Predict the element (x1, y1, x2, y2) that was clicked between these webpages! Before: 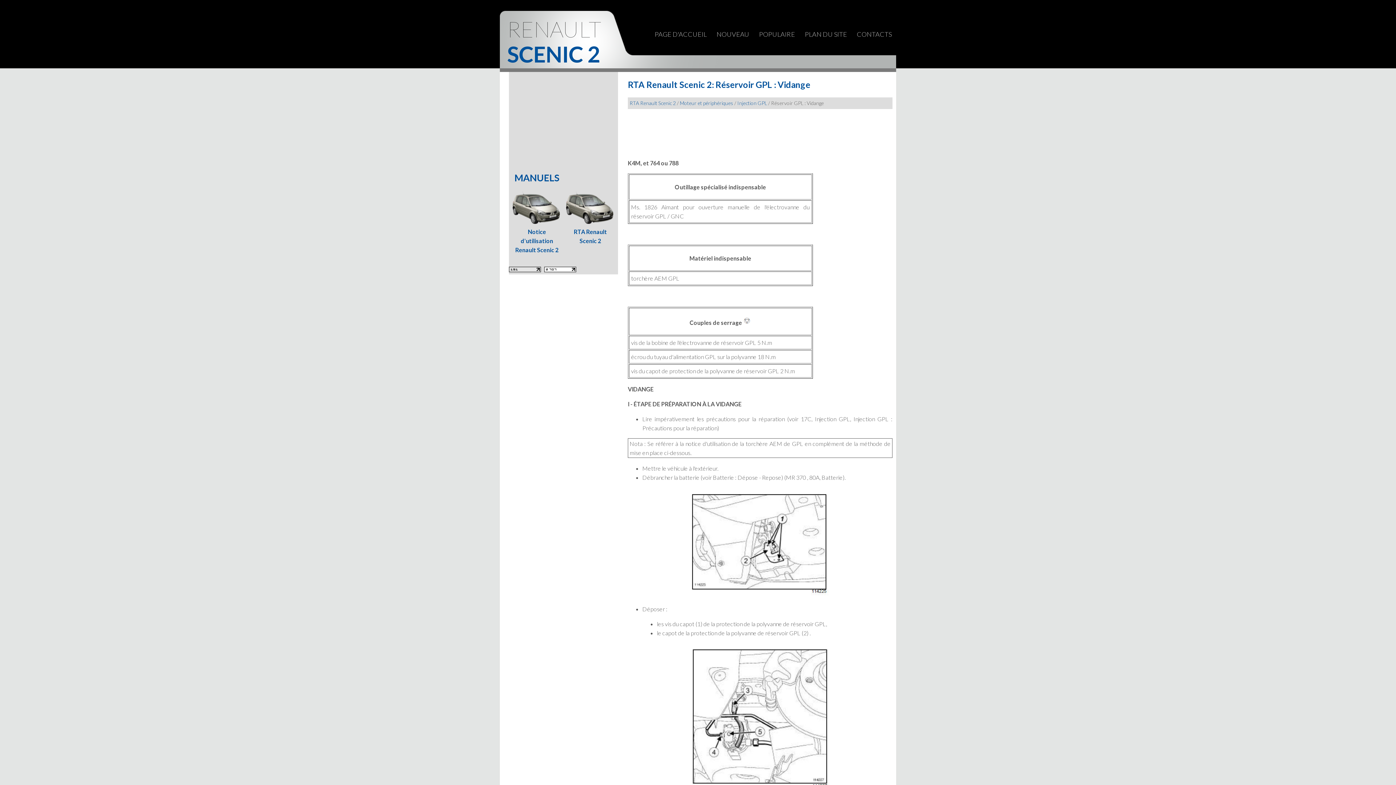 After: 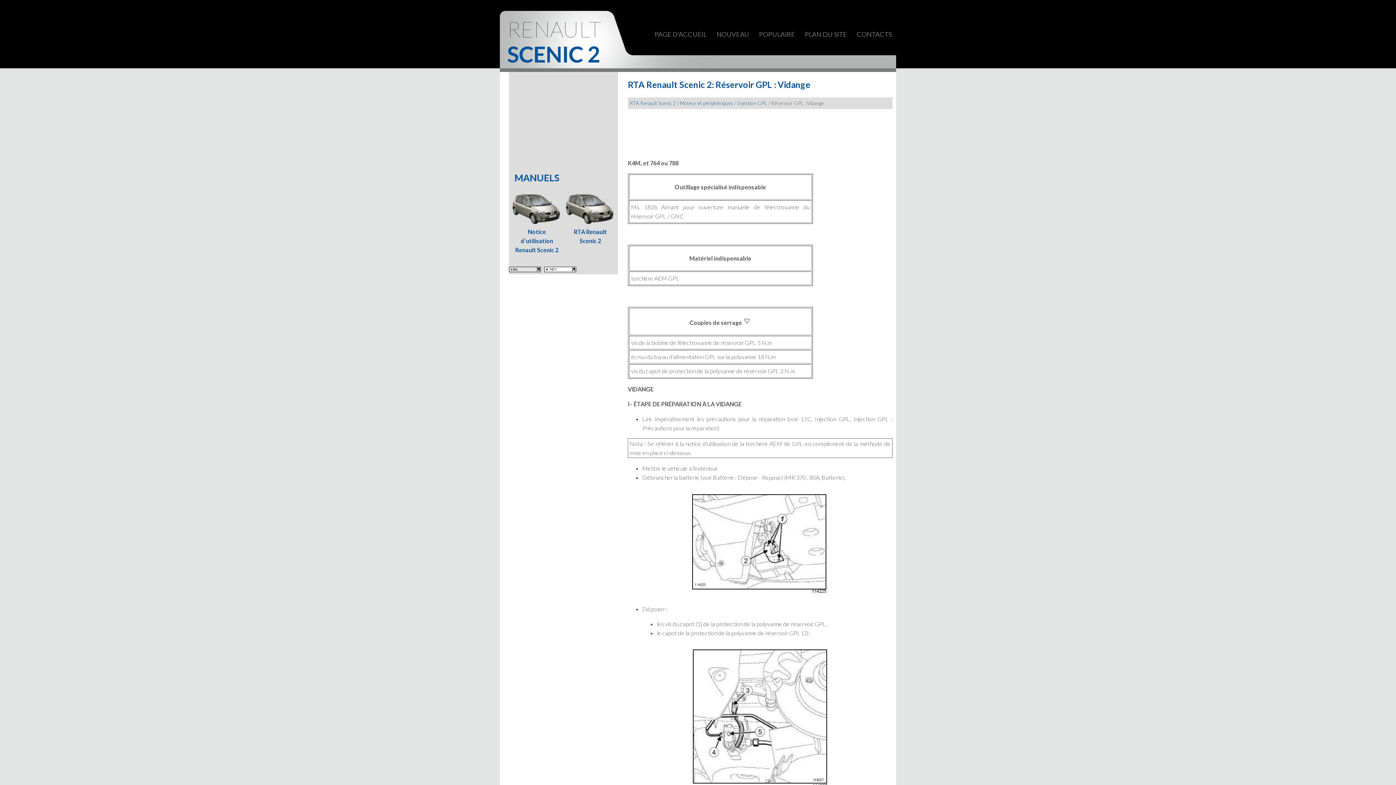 Action: bbox: (509, 266, 541, 273)